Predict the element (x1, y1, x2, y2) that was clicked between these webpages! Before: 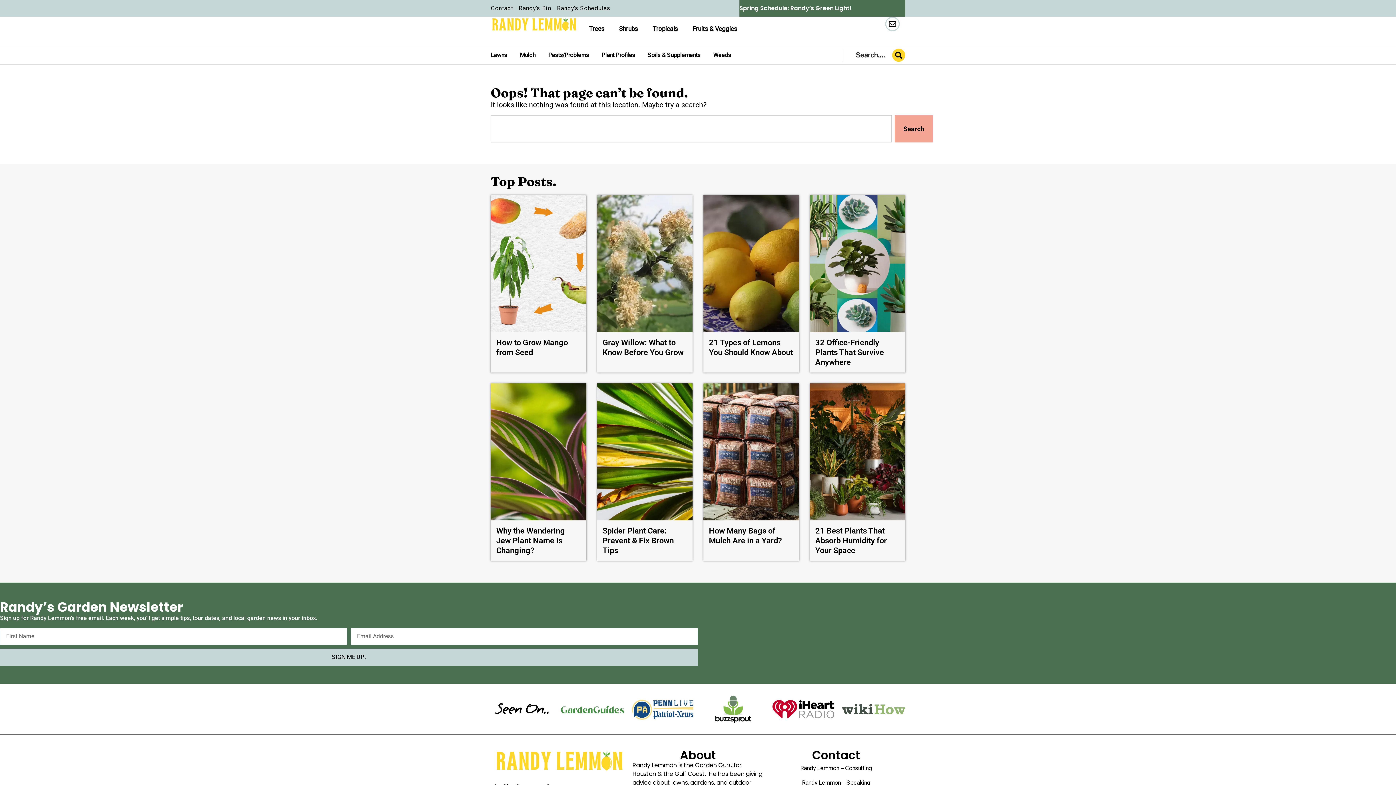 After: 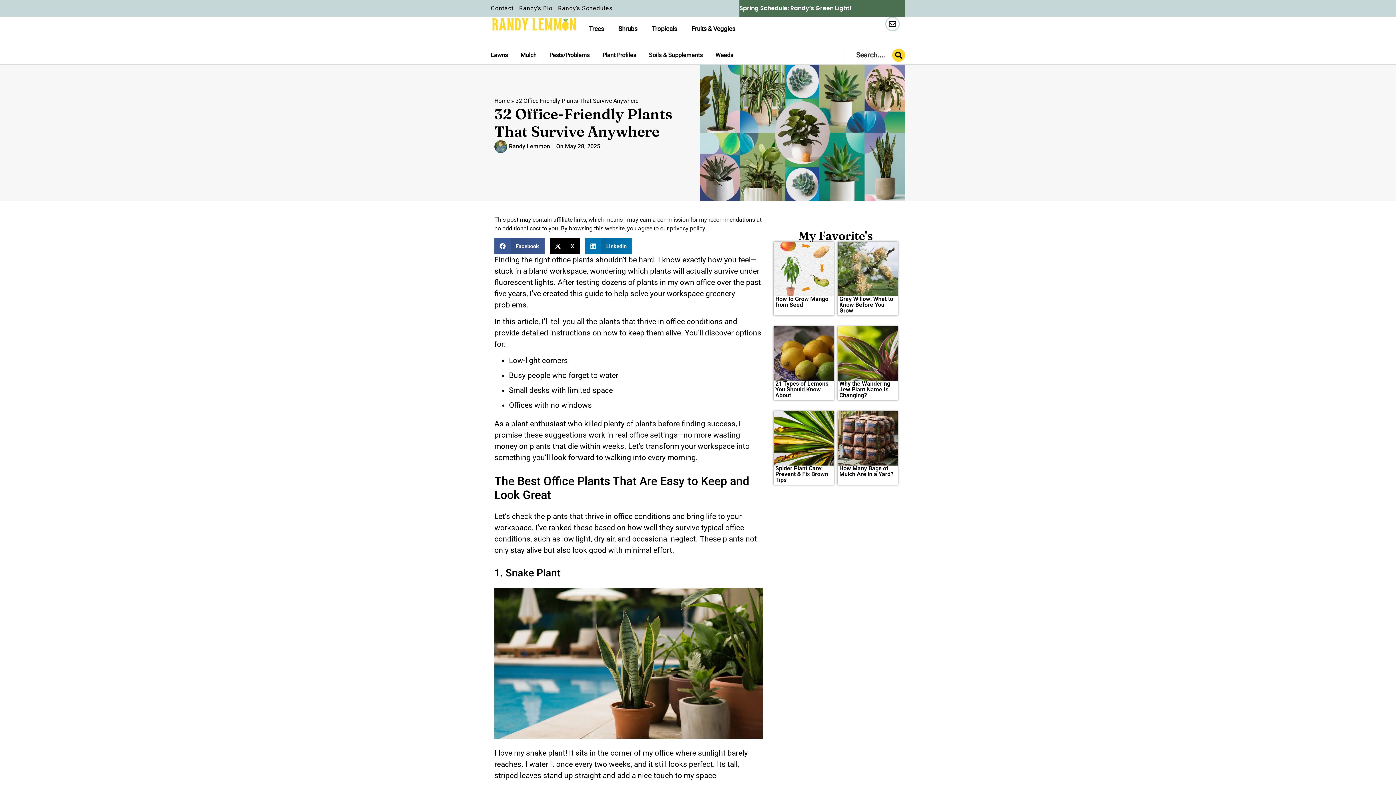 Action: bbox: (810, 195, 905, 332)